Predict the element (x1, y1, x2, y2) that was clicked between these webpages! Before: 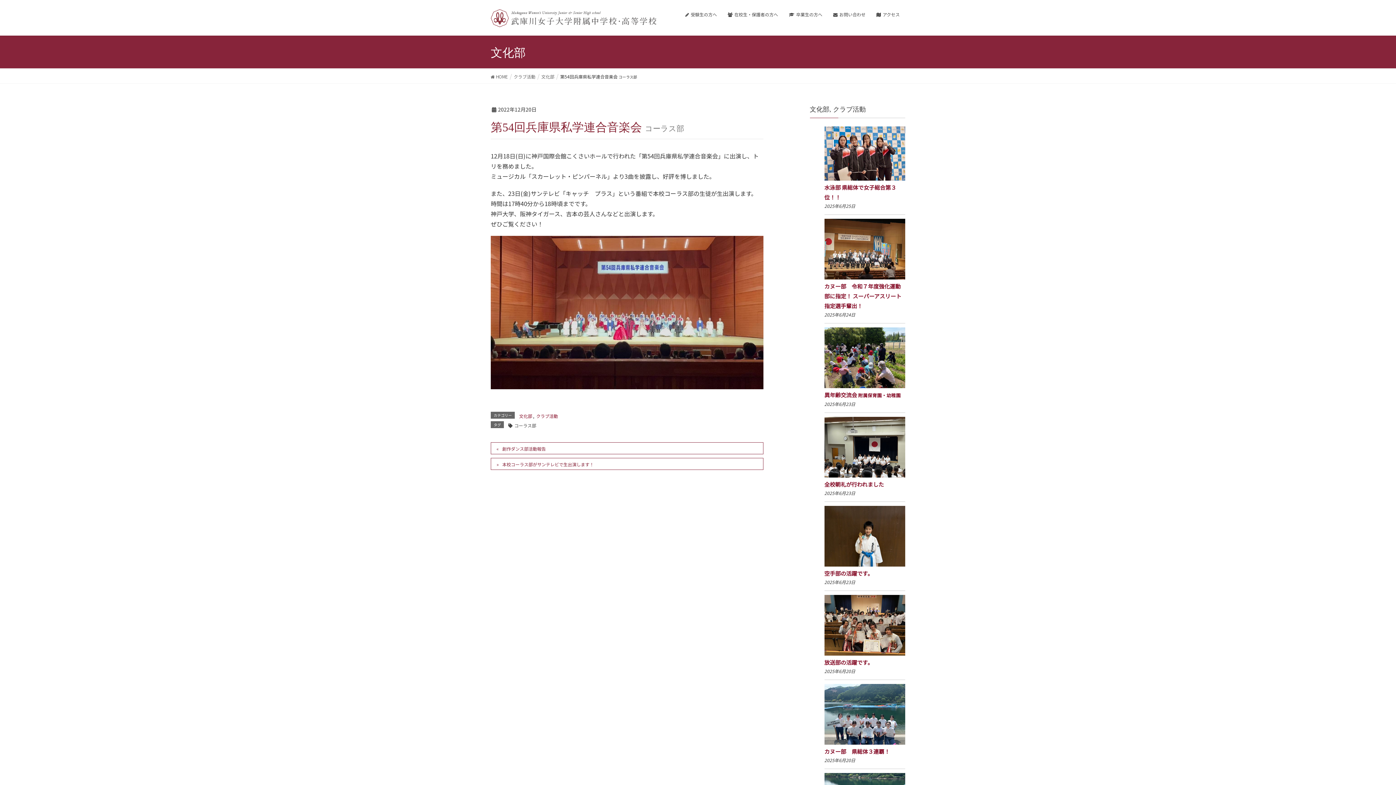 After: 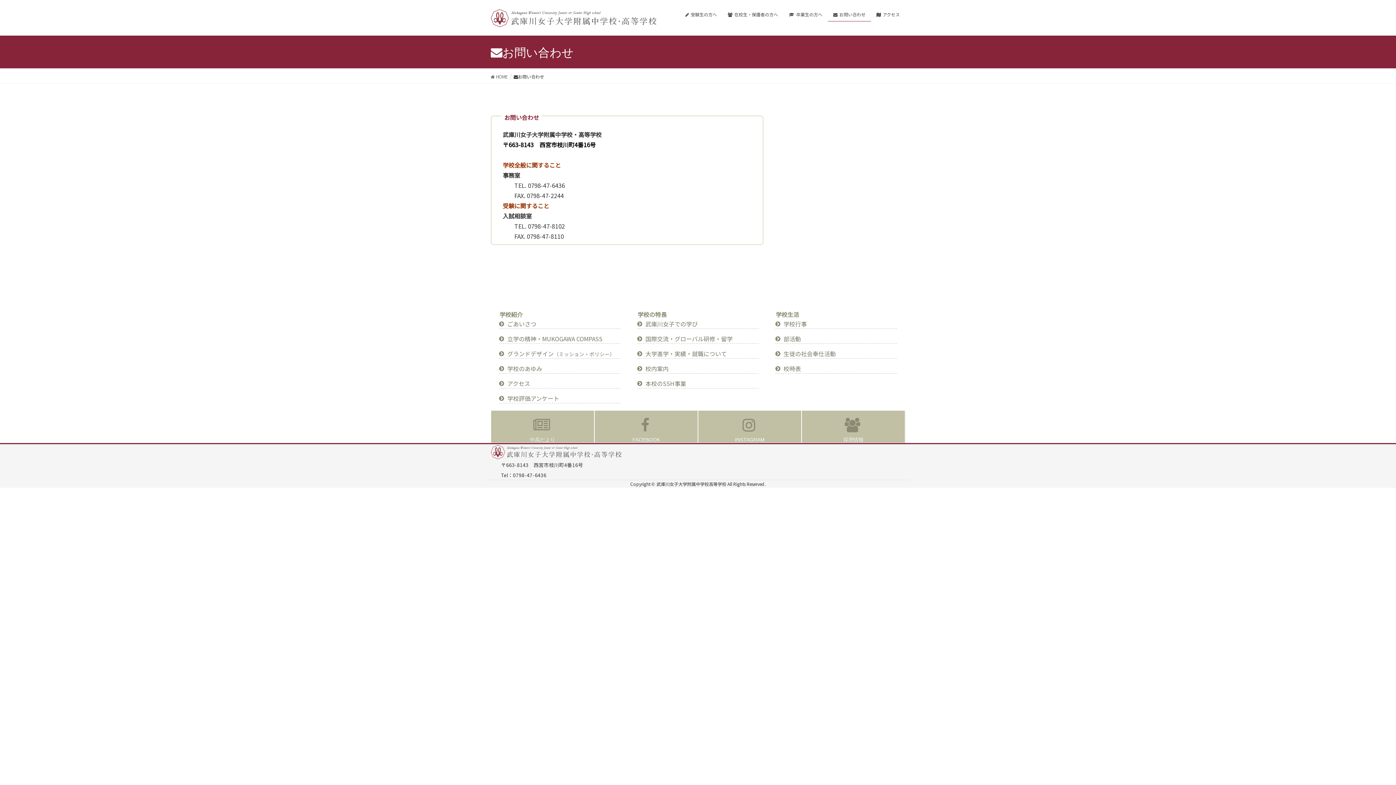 Action: bbox: (828, 7, 871, 21) label: お問い合わせ